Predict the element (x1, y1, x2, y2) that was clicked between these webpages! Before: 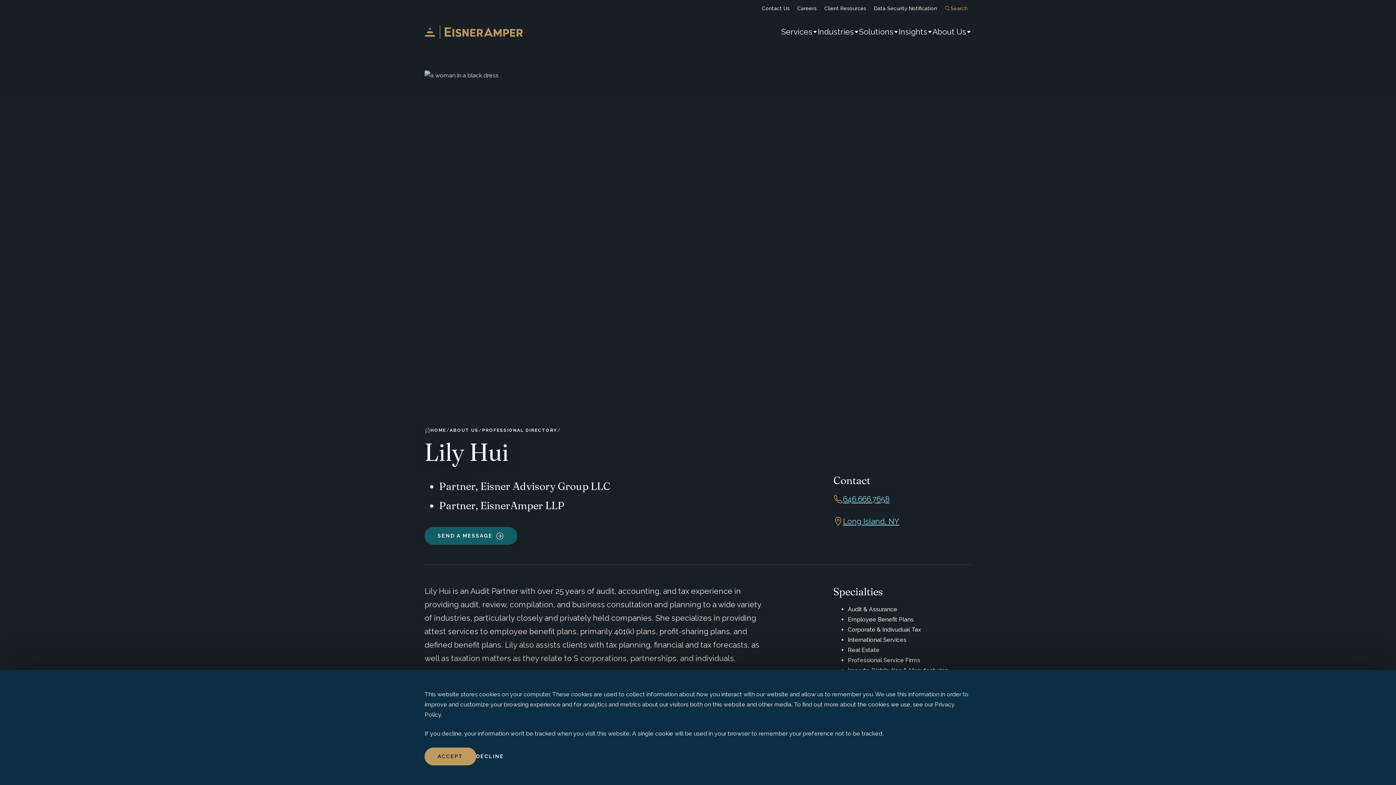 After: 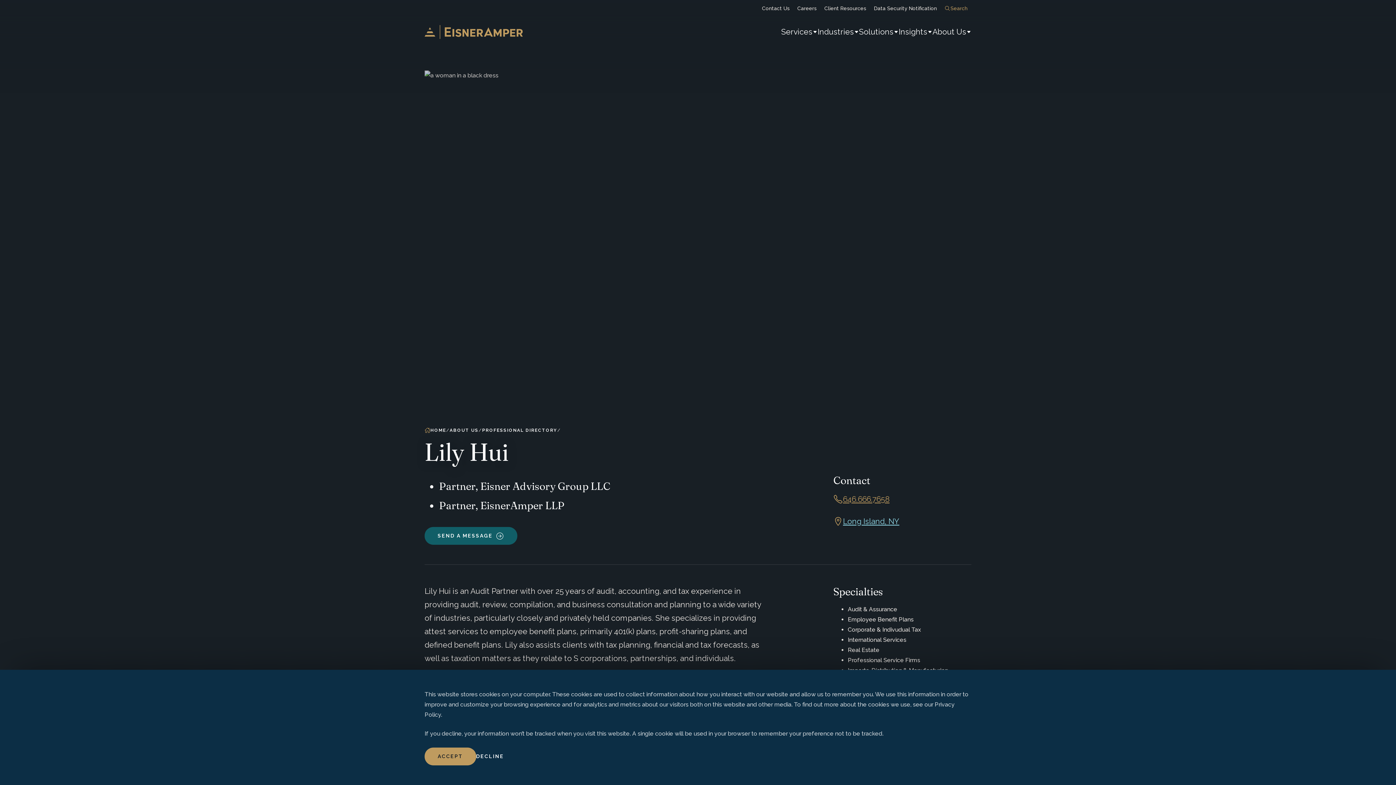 Action: label: 646.666.7658 bbox: (833, 492, 971, 506)